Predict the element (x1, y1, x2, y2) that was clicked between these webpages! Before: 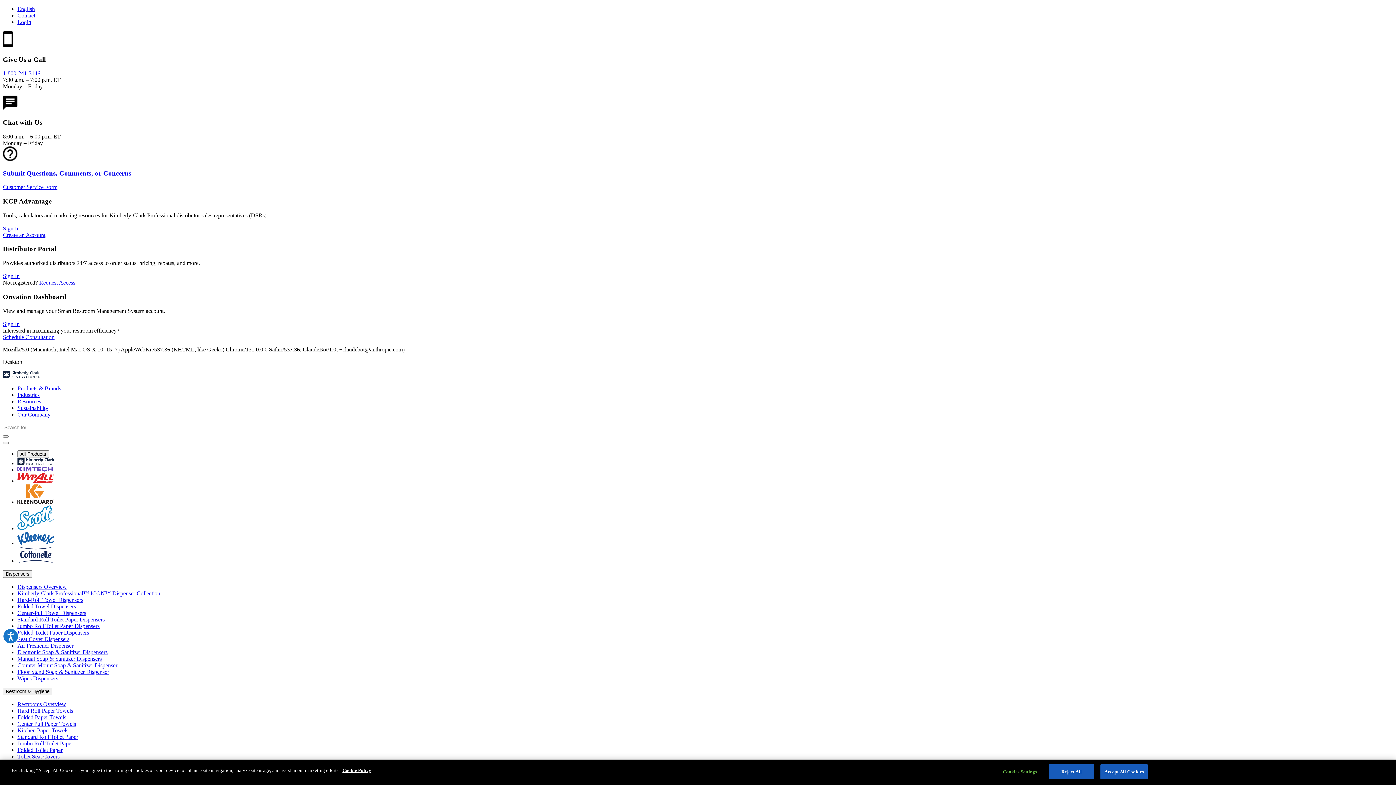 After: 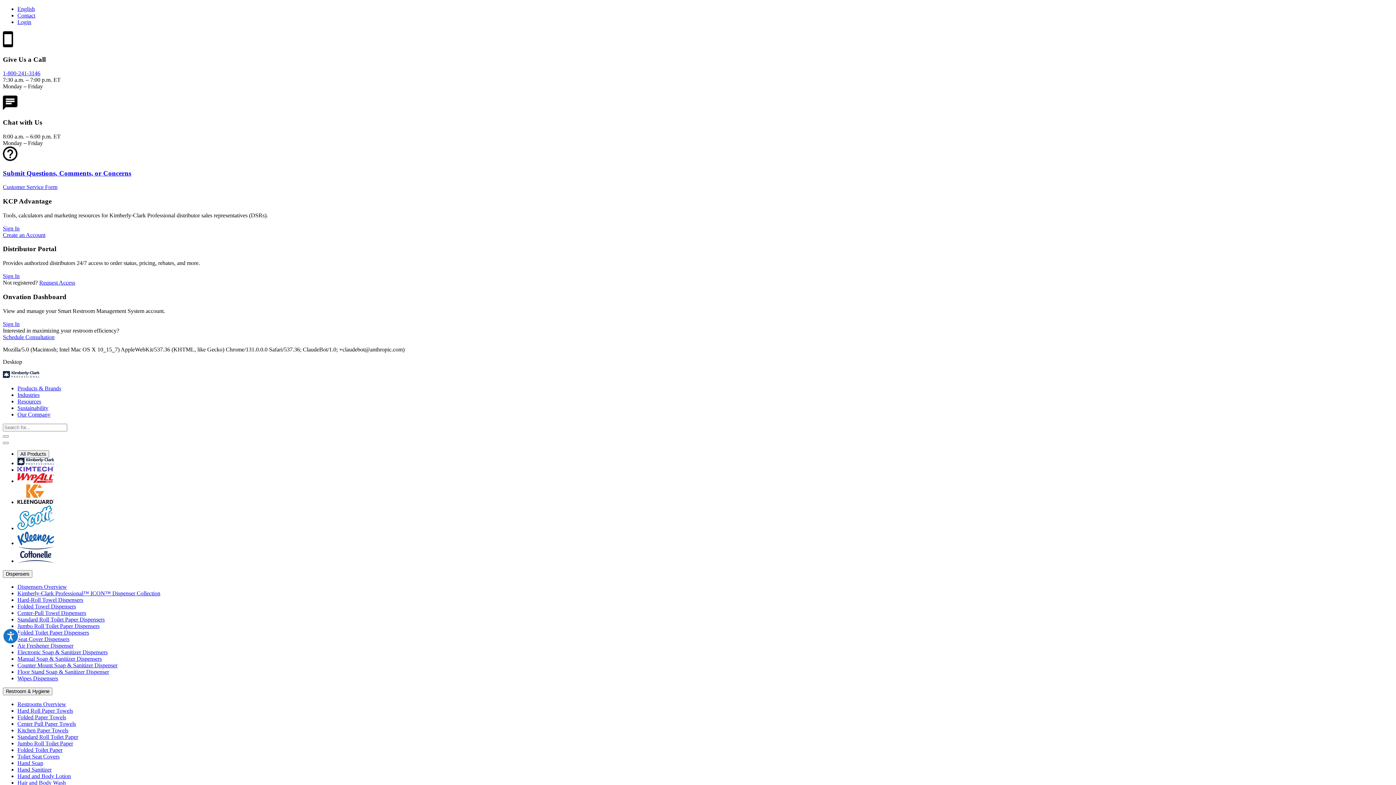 Action: bbox: (1049, 764, 1094, 779) label: Reject All